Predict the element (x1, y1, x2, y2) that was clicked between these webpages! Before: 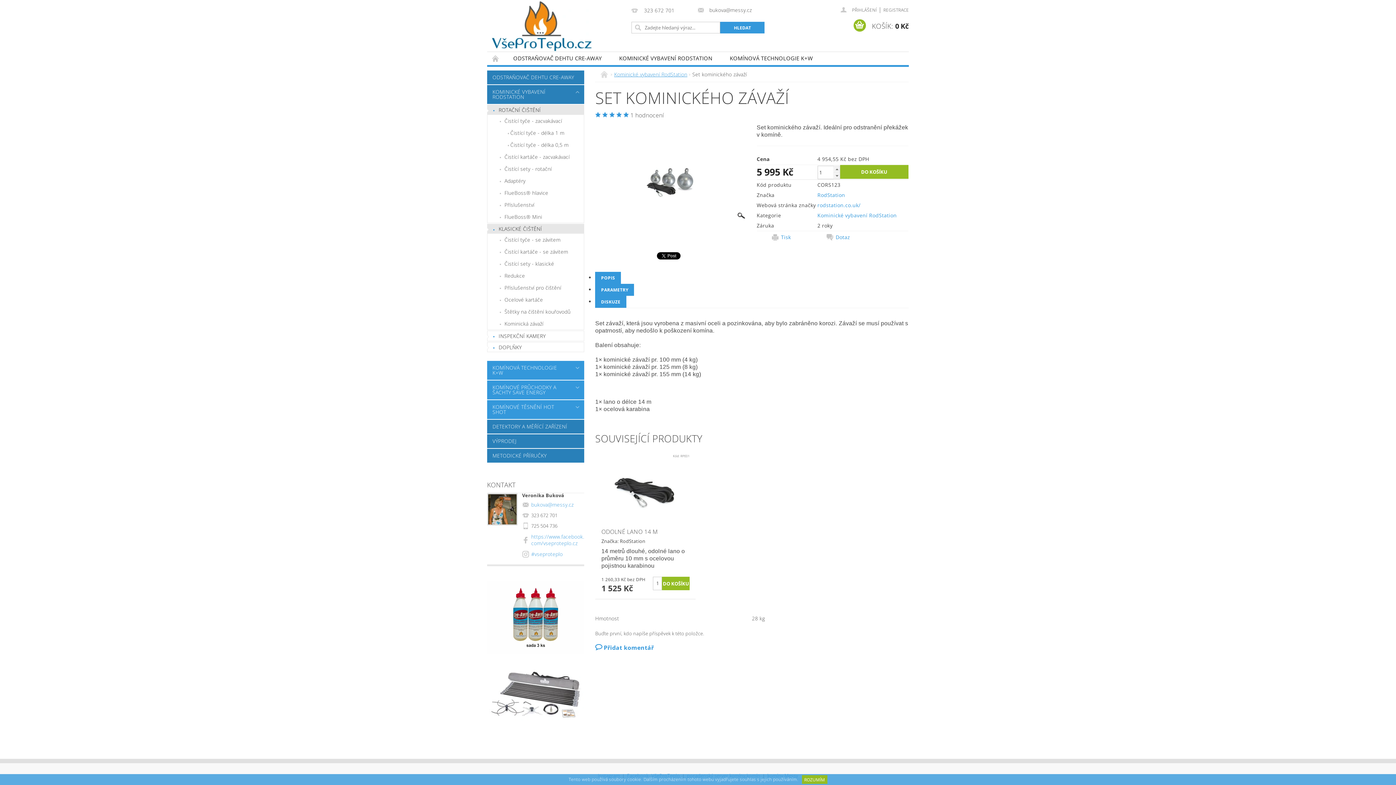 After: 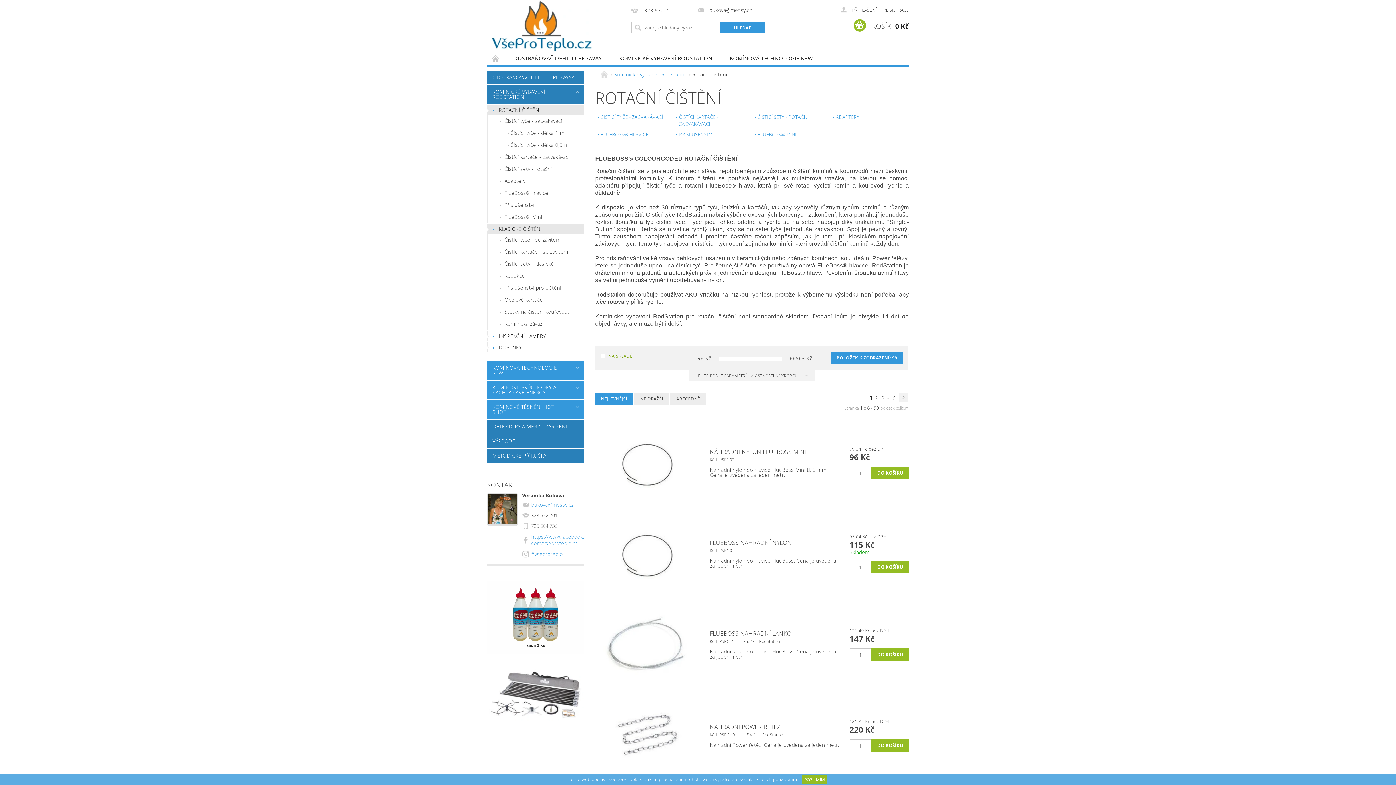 Action: label: ROTAČNÍ ČIŠTĚNÍ bbox: (487, 105, 584, 114)